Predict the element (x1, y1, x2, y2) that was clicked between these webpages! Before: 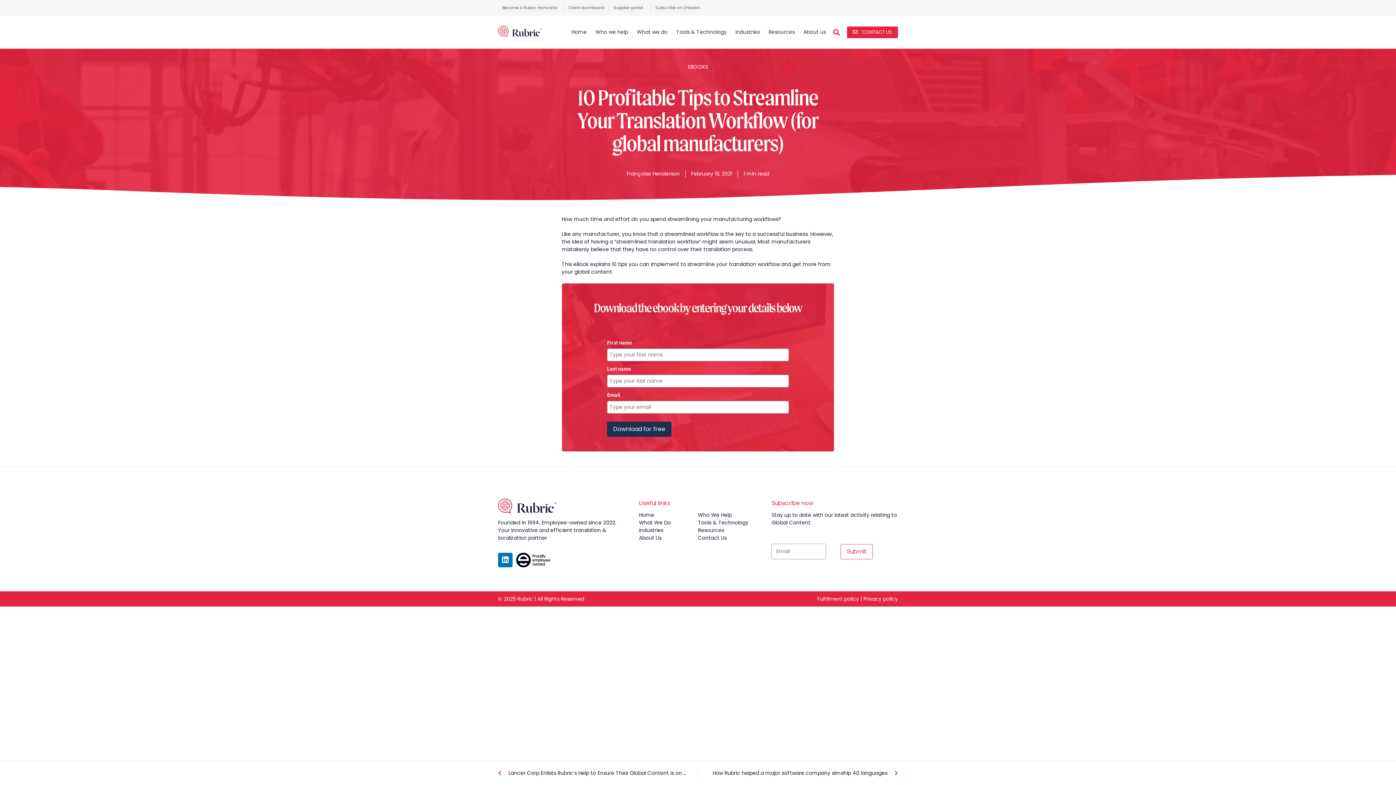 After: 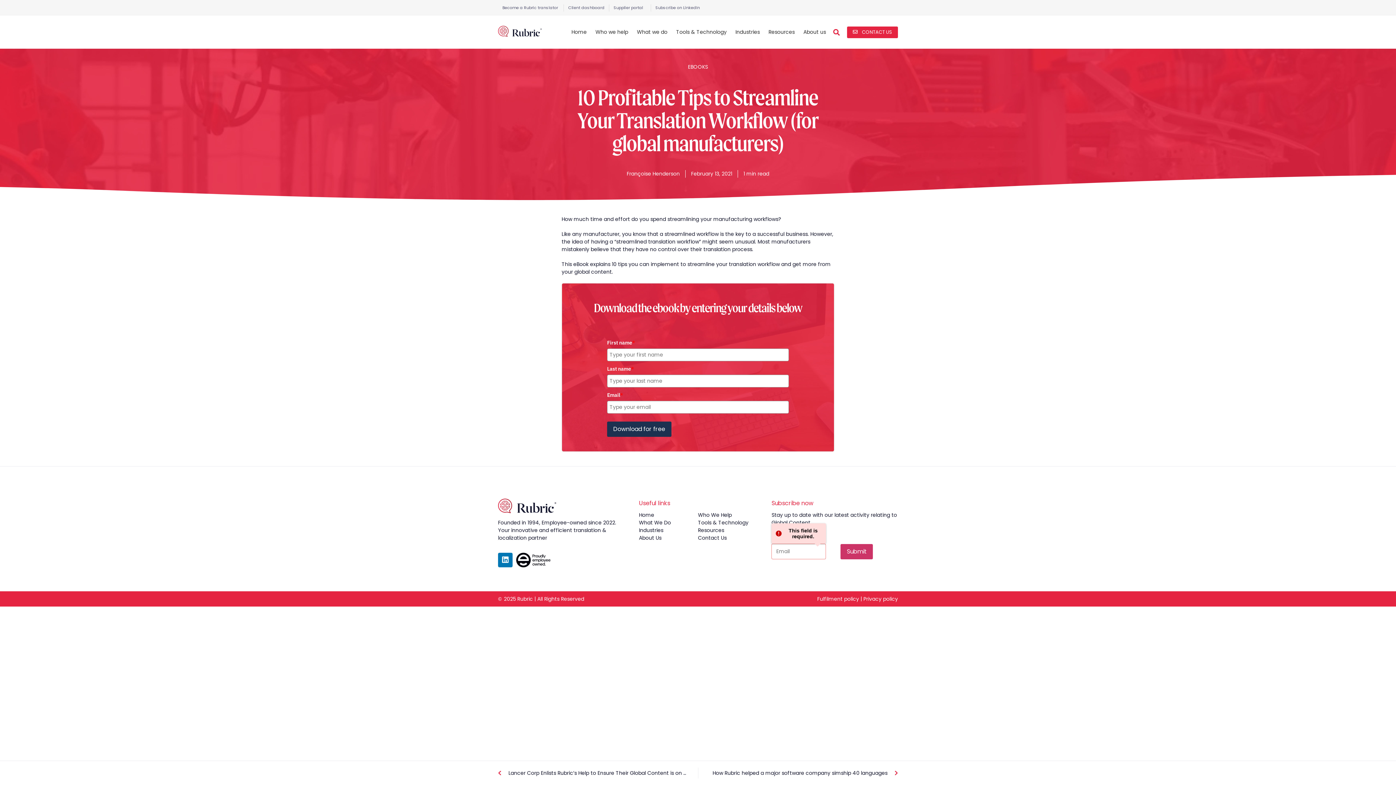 Action: label: Submit bbox: (840, 544, 873, 559)